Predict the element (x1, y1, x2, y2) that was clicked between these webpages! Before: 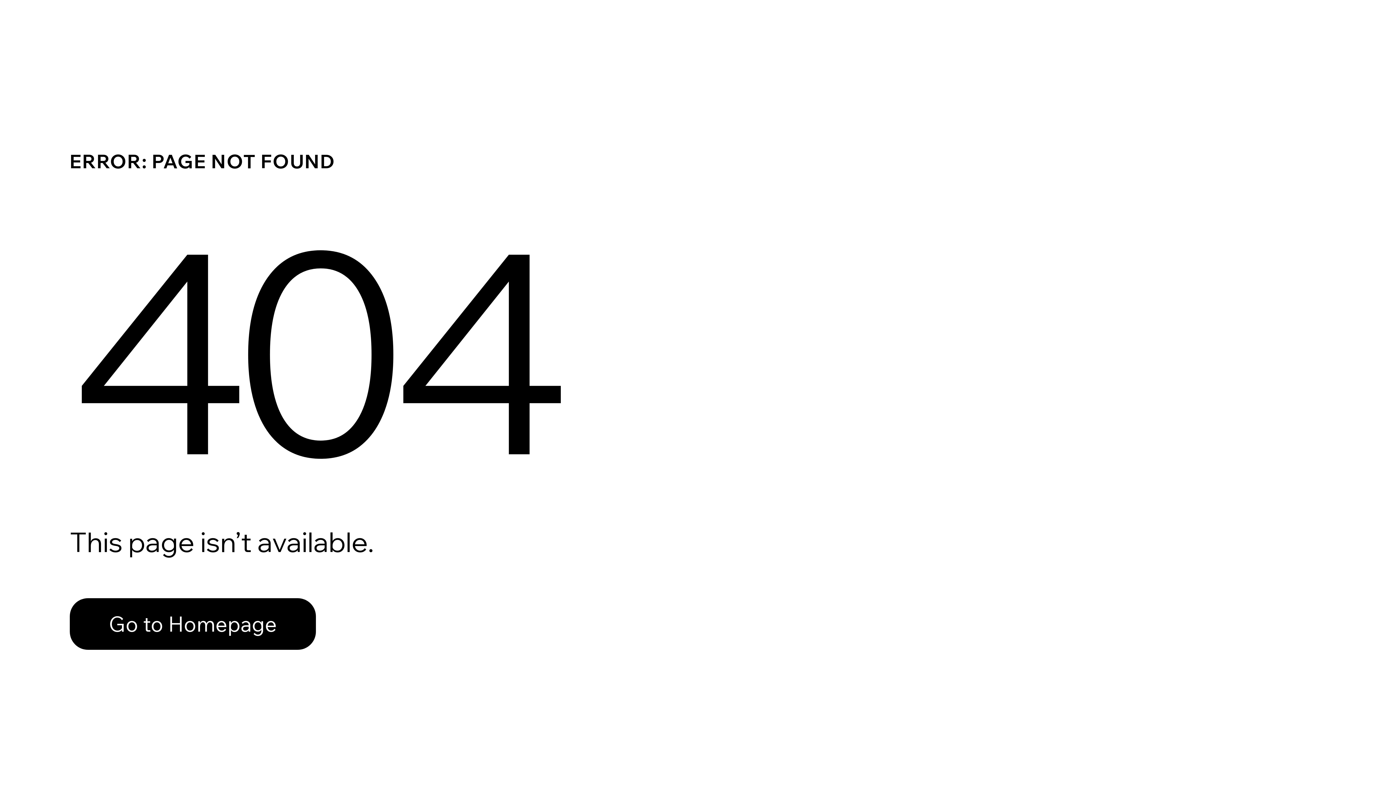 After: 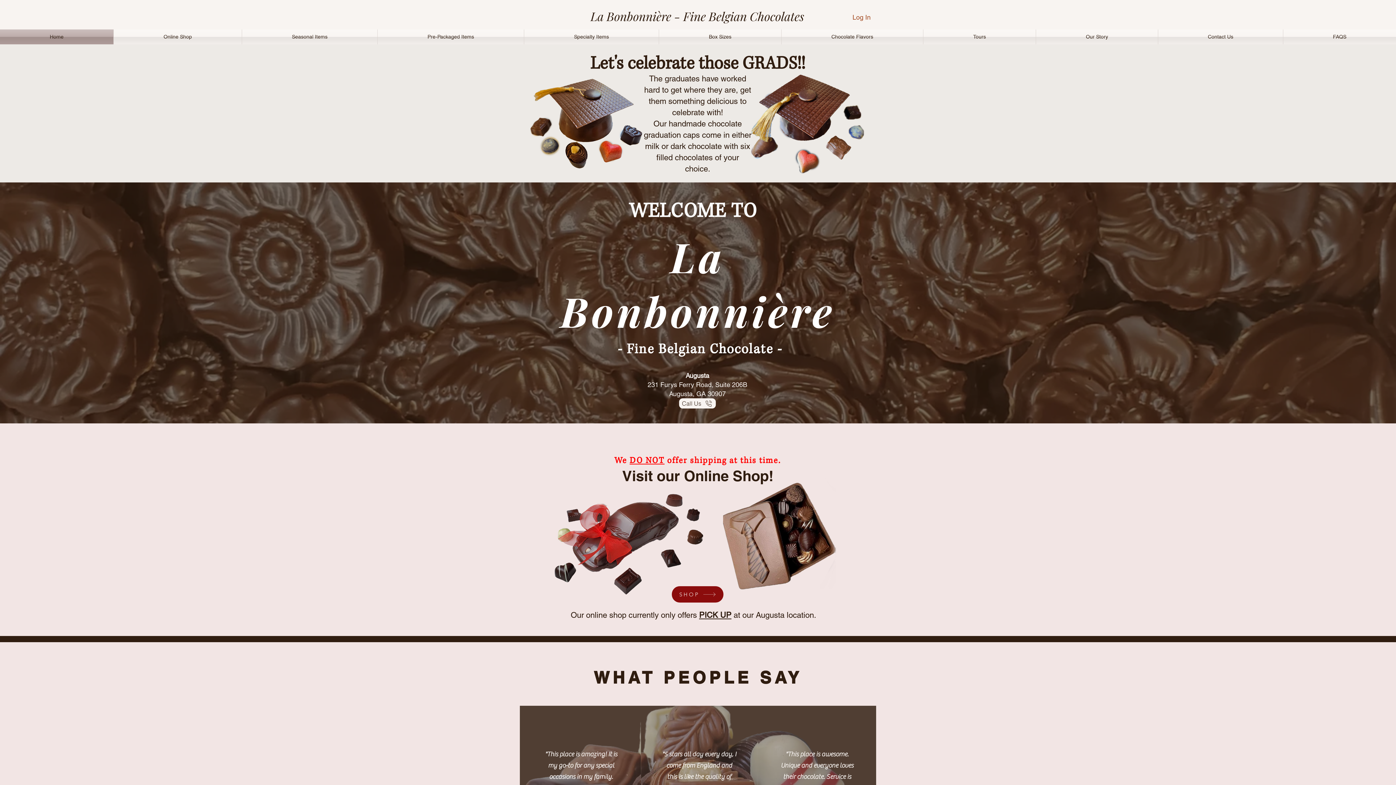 Action: bbox: (69, 582, 768, 659) label: Go to Homepage